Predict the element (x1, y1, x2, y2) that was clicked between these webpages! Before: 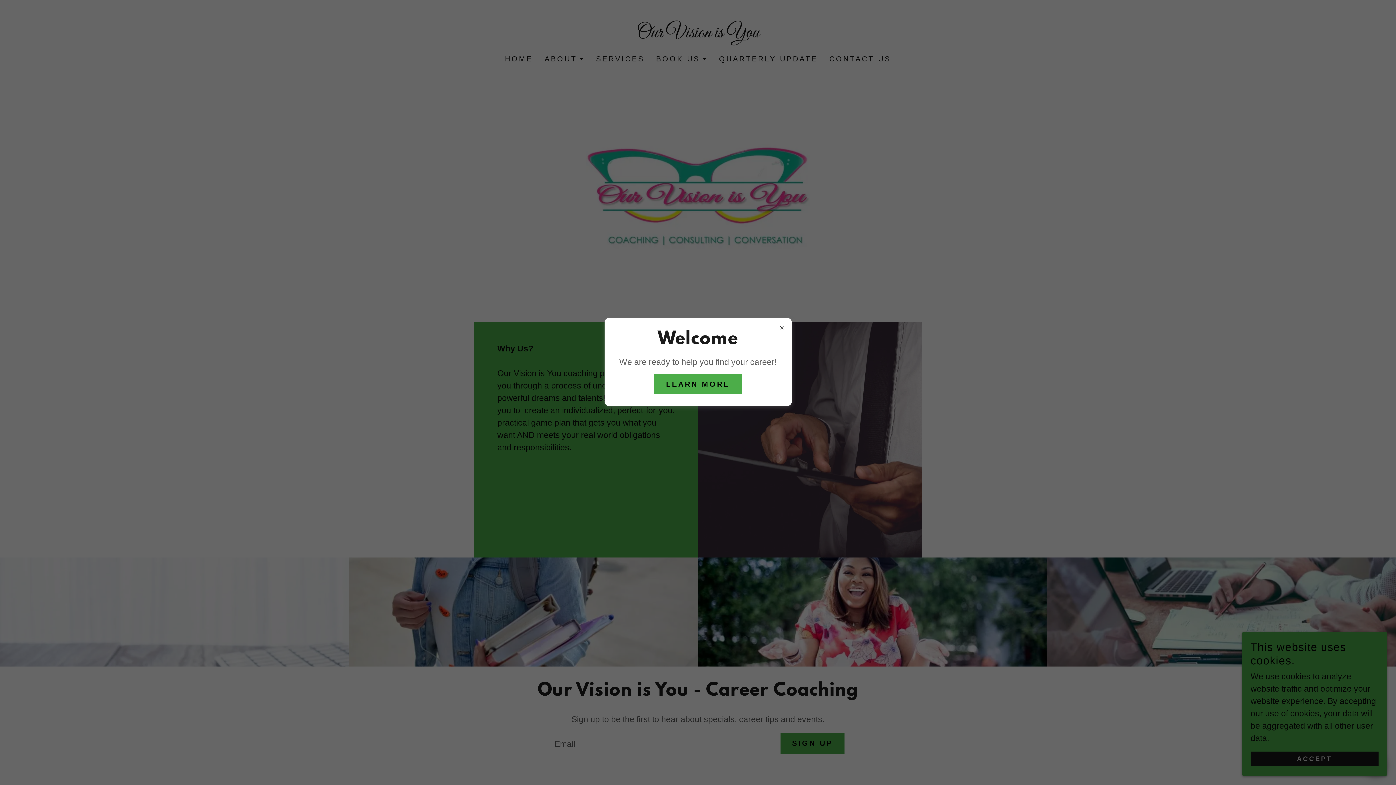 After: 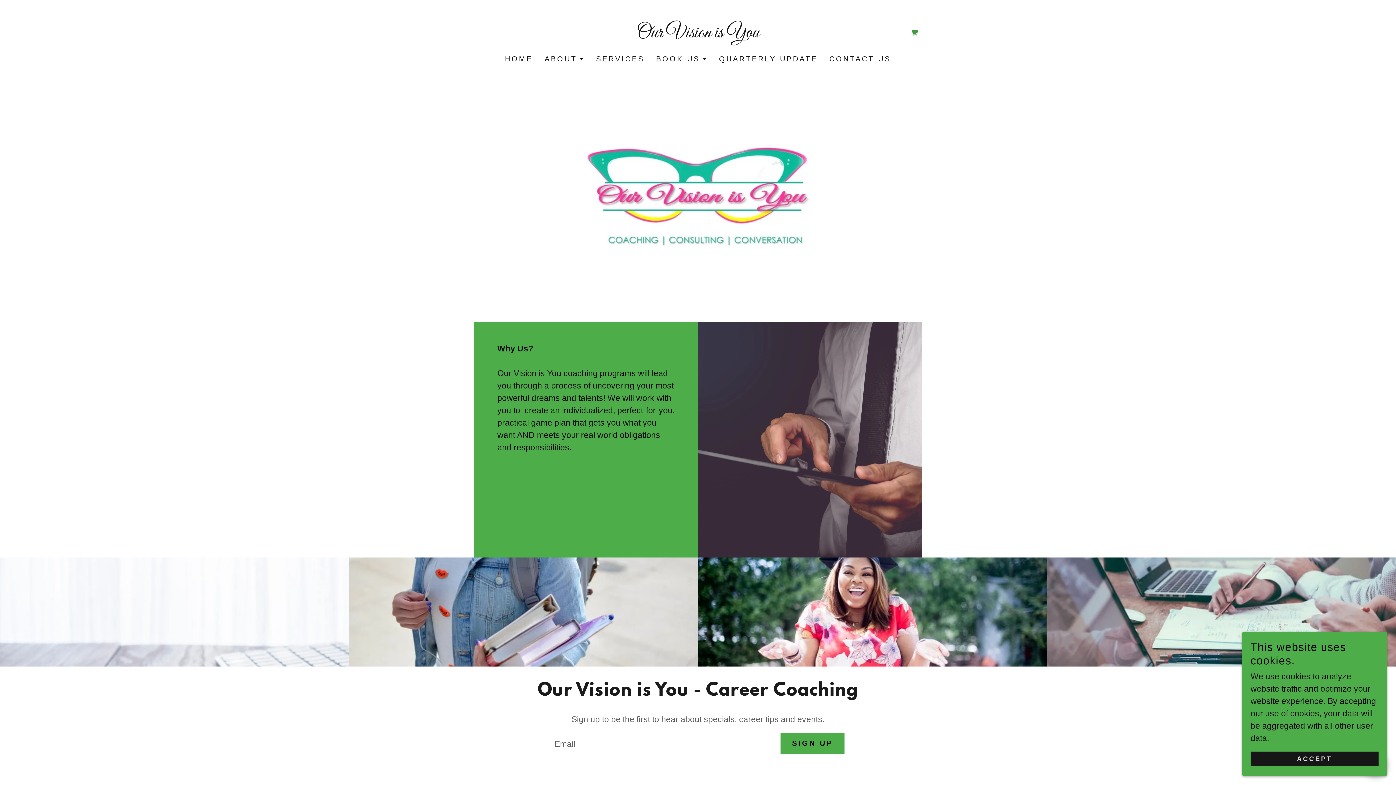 Action: bbox: (654, 374, 741, 394) label: LEARN MORE